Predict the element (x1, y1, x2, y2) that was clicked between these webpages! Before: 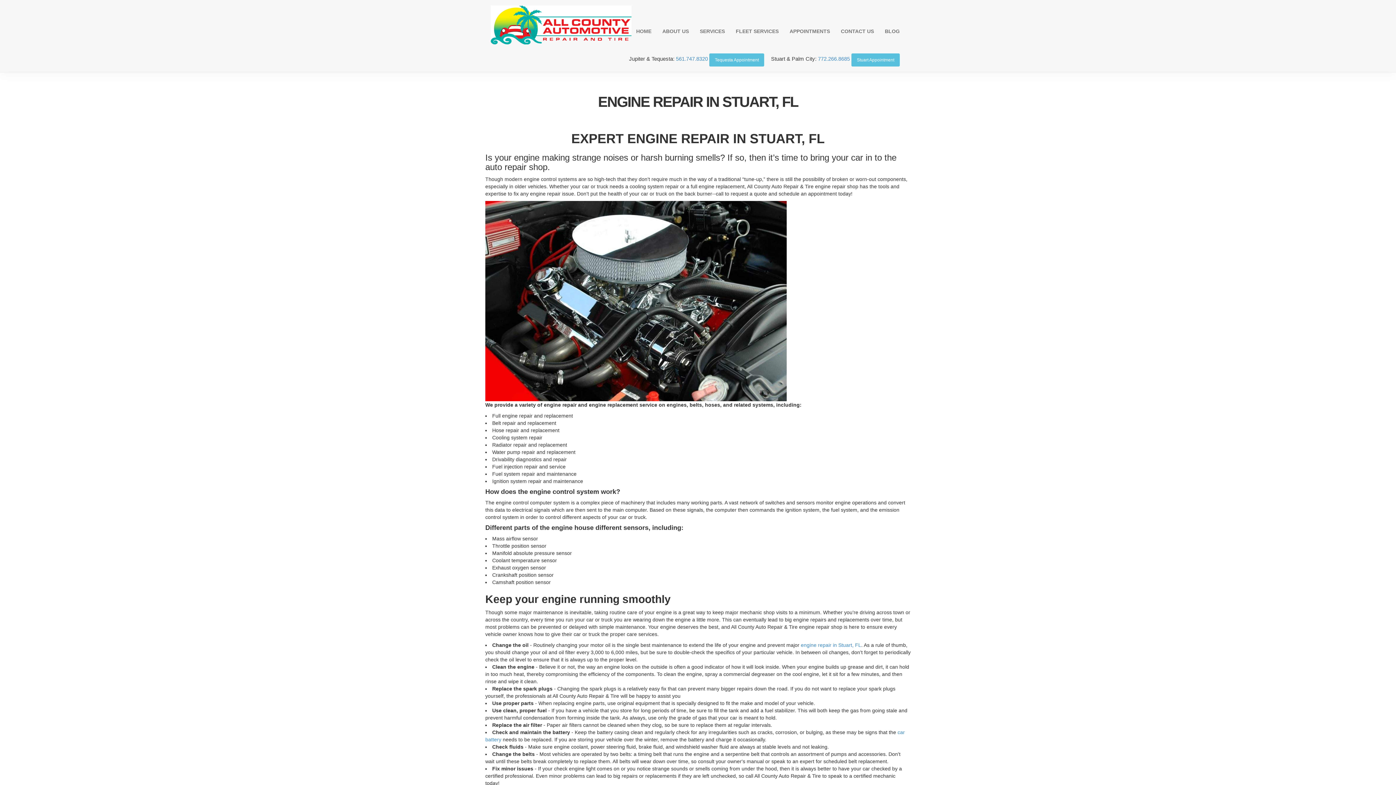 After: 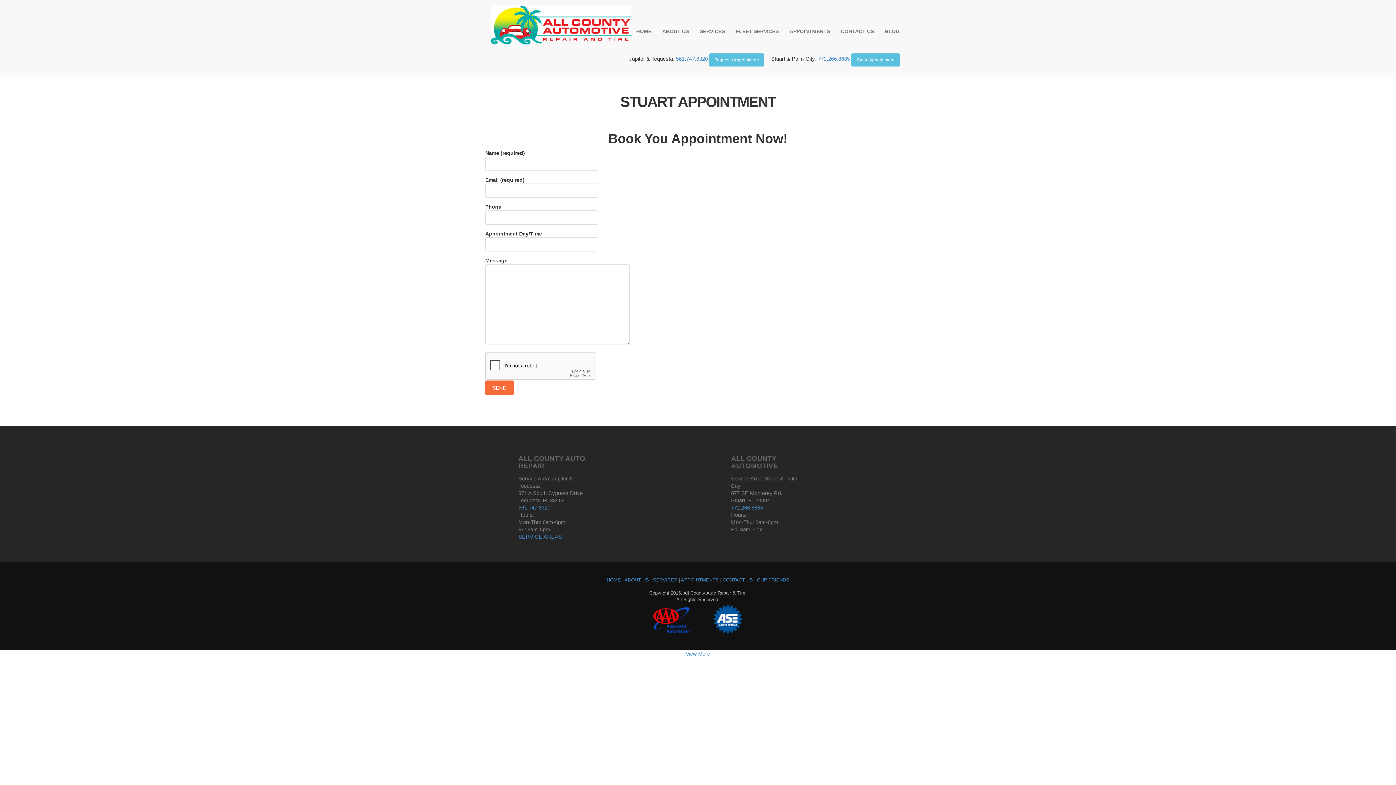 Action: label: Stuart Appointment bbox: (851, 53, 900, 66)